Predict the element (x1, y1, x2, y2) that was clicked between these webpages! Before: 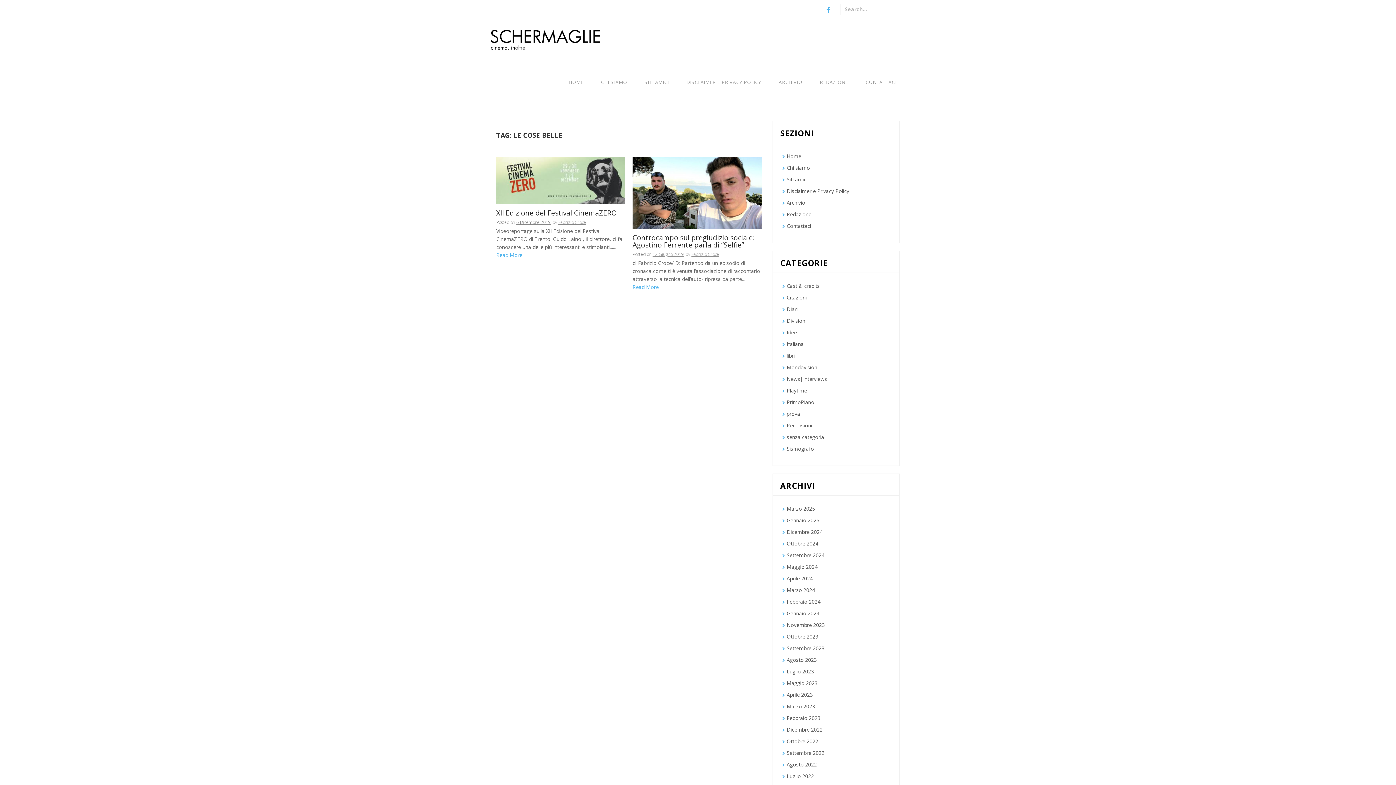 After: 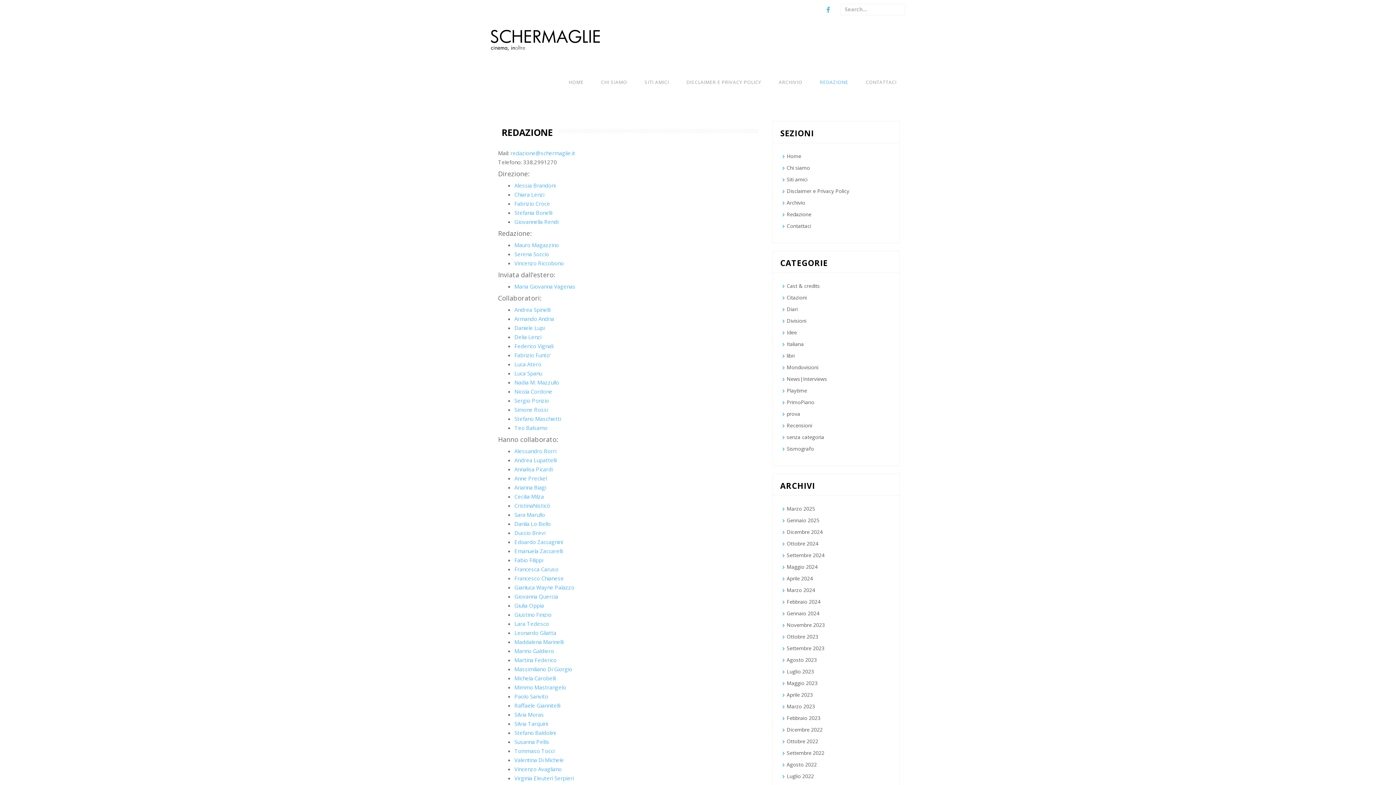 Action: label: Redazione bbox: (786, 211, 811, 217)